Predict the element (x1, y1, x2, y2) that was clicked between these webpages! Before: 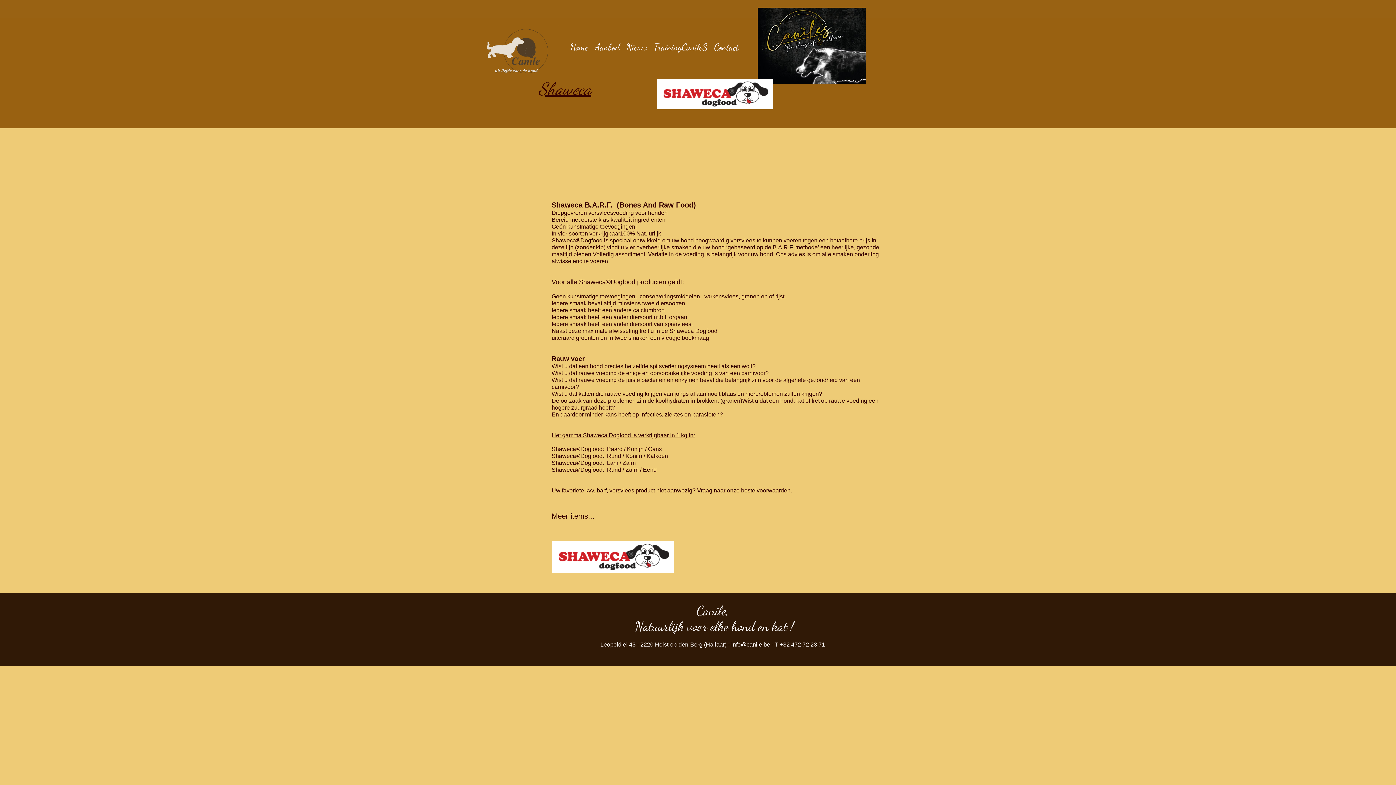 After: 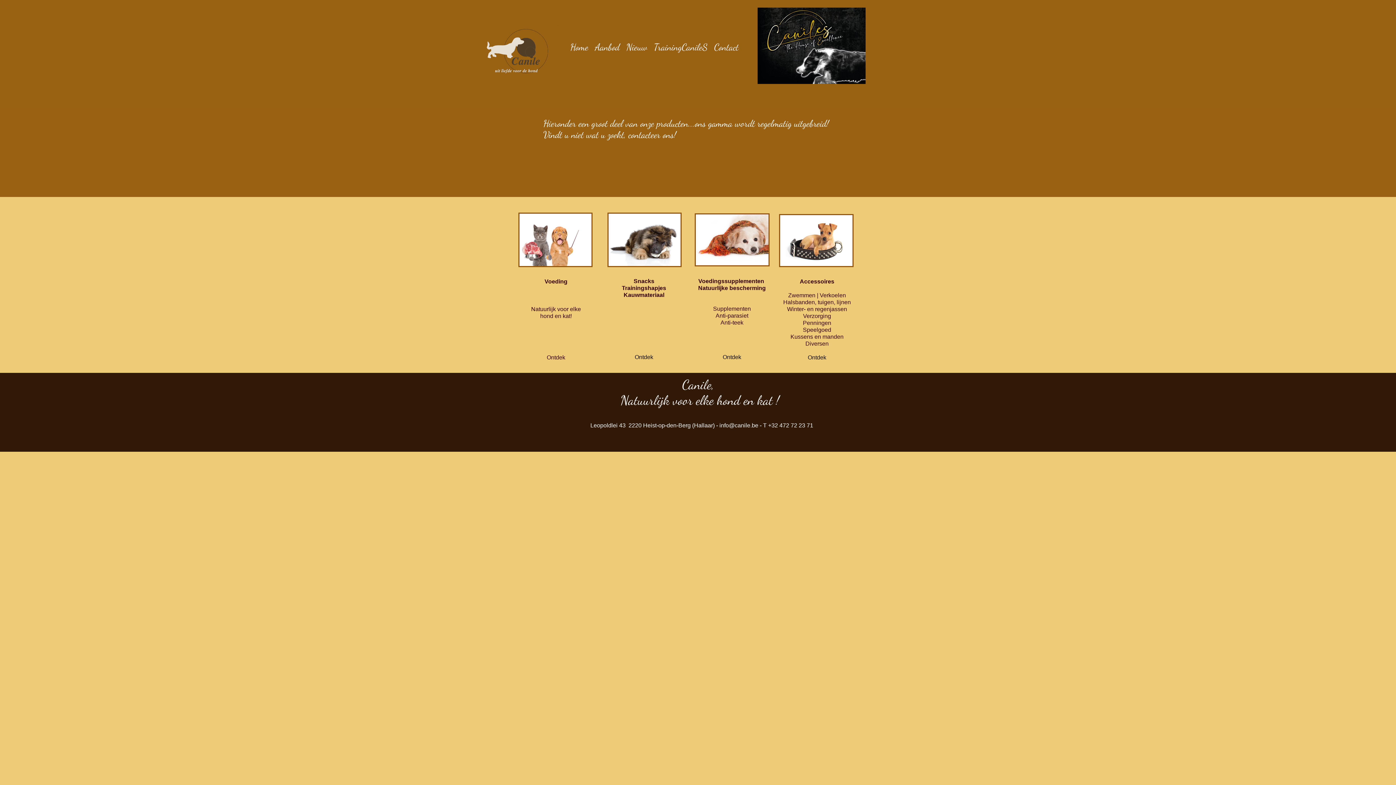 Action: bbox: (591, 38, 623, 56) label: Aanbod